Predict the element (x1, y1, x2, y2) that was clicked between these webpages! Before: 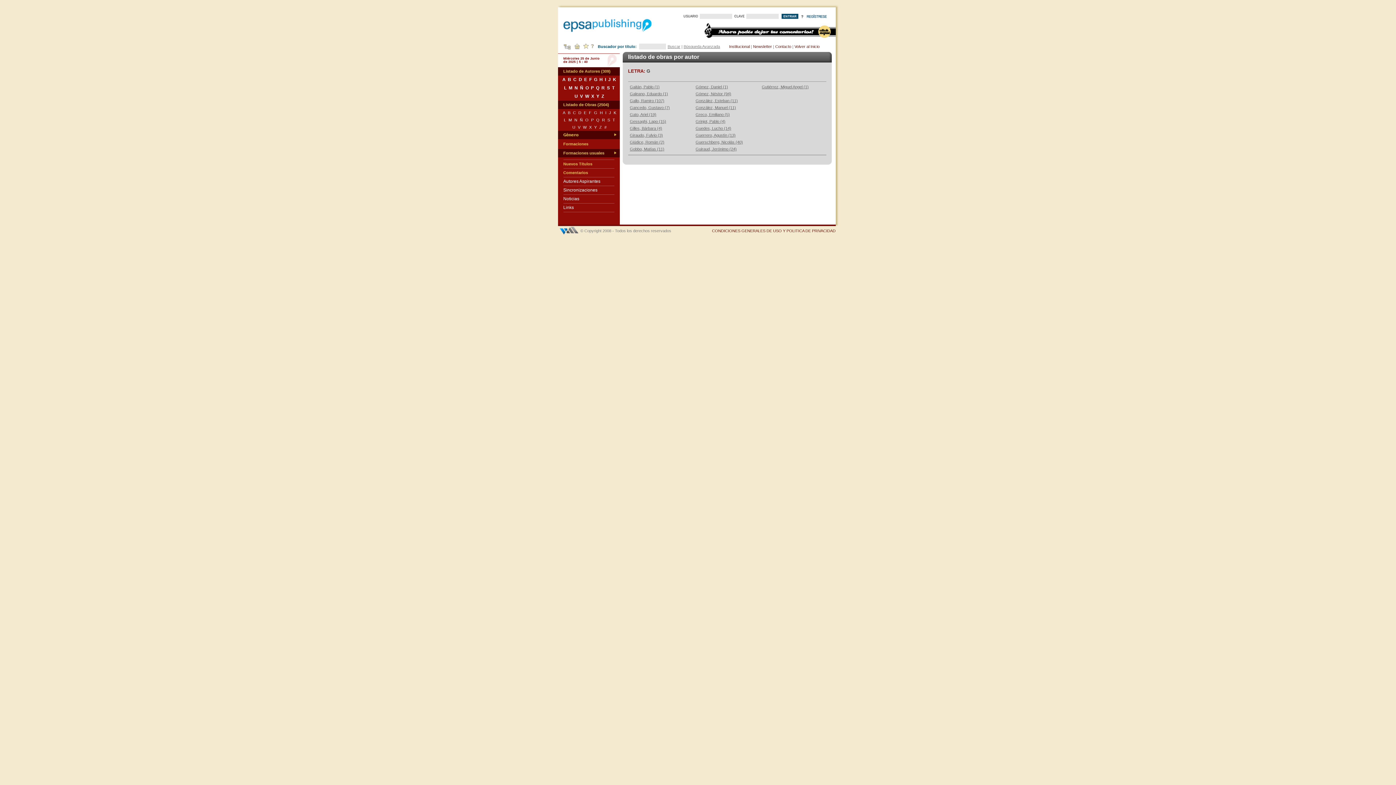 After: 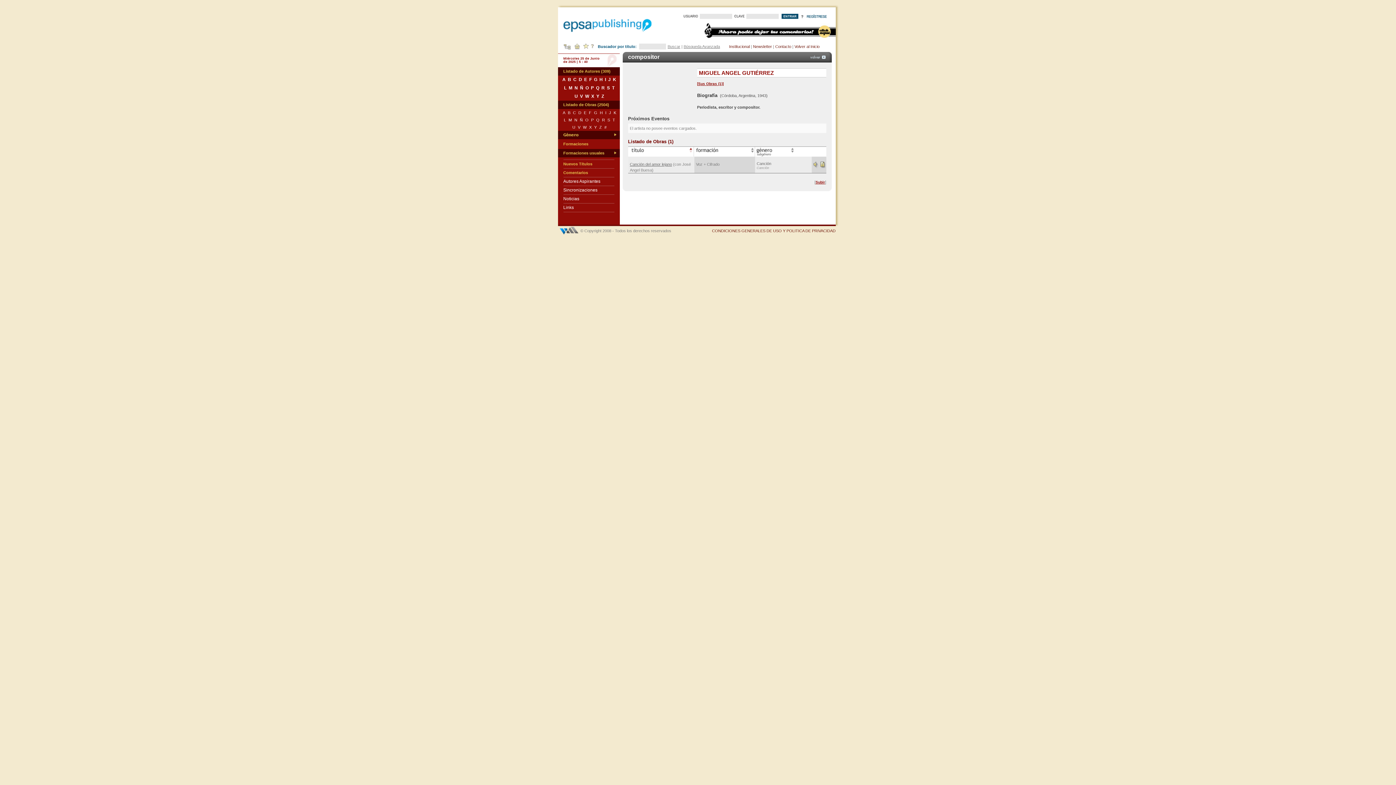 Action: bbox: (762, 84, 808, 89) label: Gutiérrez, Miguel Angel (1)